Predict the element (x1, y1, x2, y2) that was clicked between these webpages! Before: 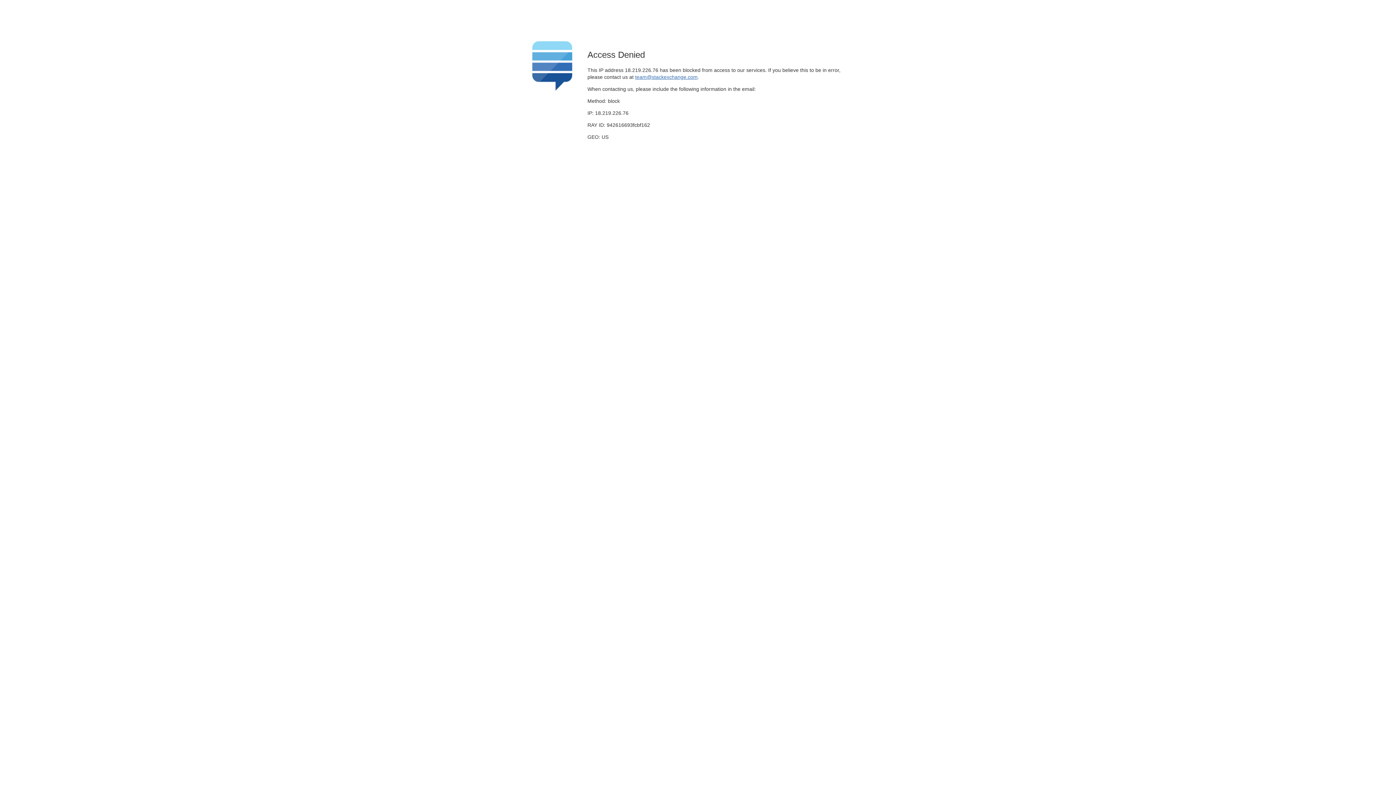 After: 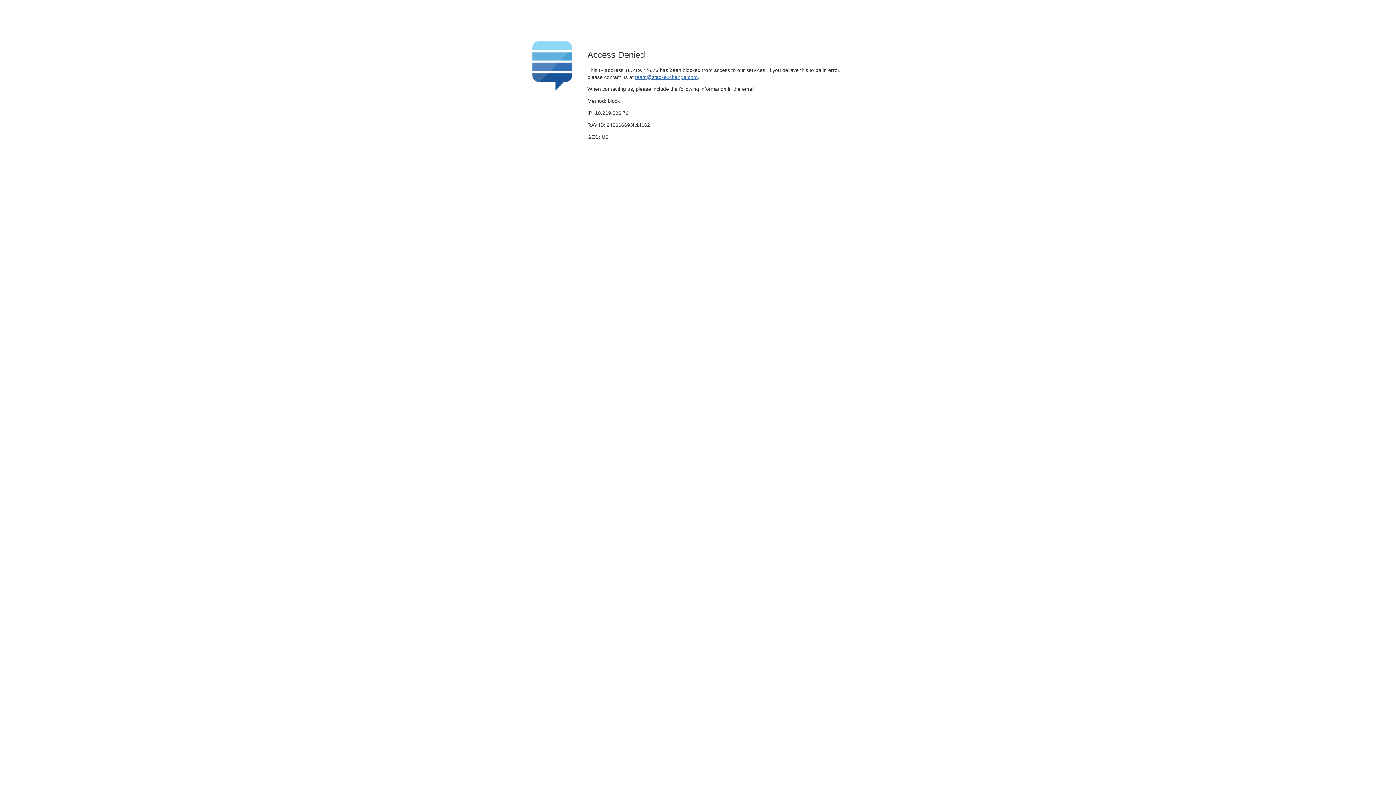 Action: label: team@stackexchange.com bbox: (635, 74, 697, 79)